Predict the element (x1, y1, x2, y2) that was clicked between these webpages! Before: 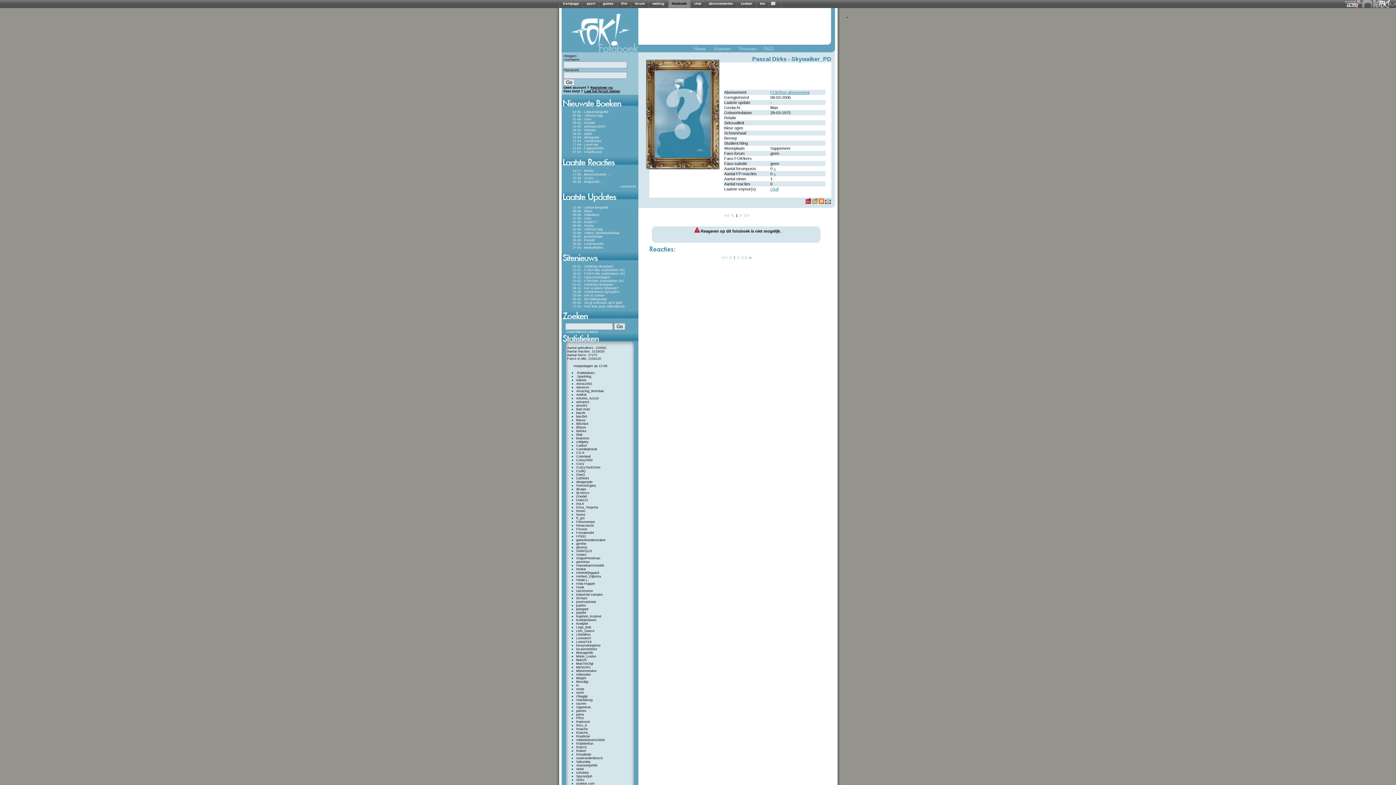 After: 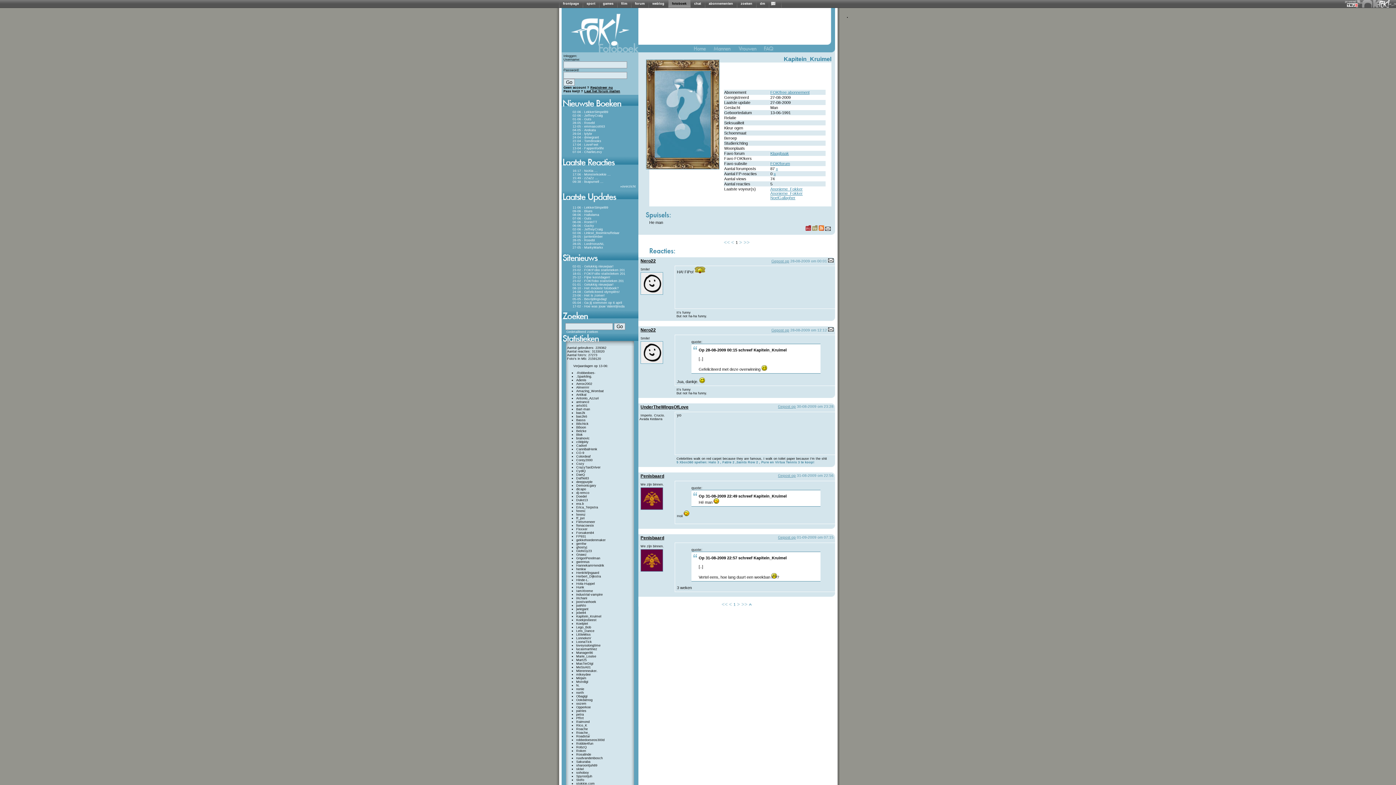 Action: bbox: (576, 614, 601, 618) label: Kapitein_Kruimel